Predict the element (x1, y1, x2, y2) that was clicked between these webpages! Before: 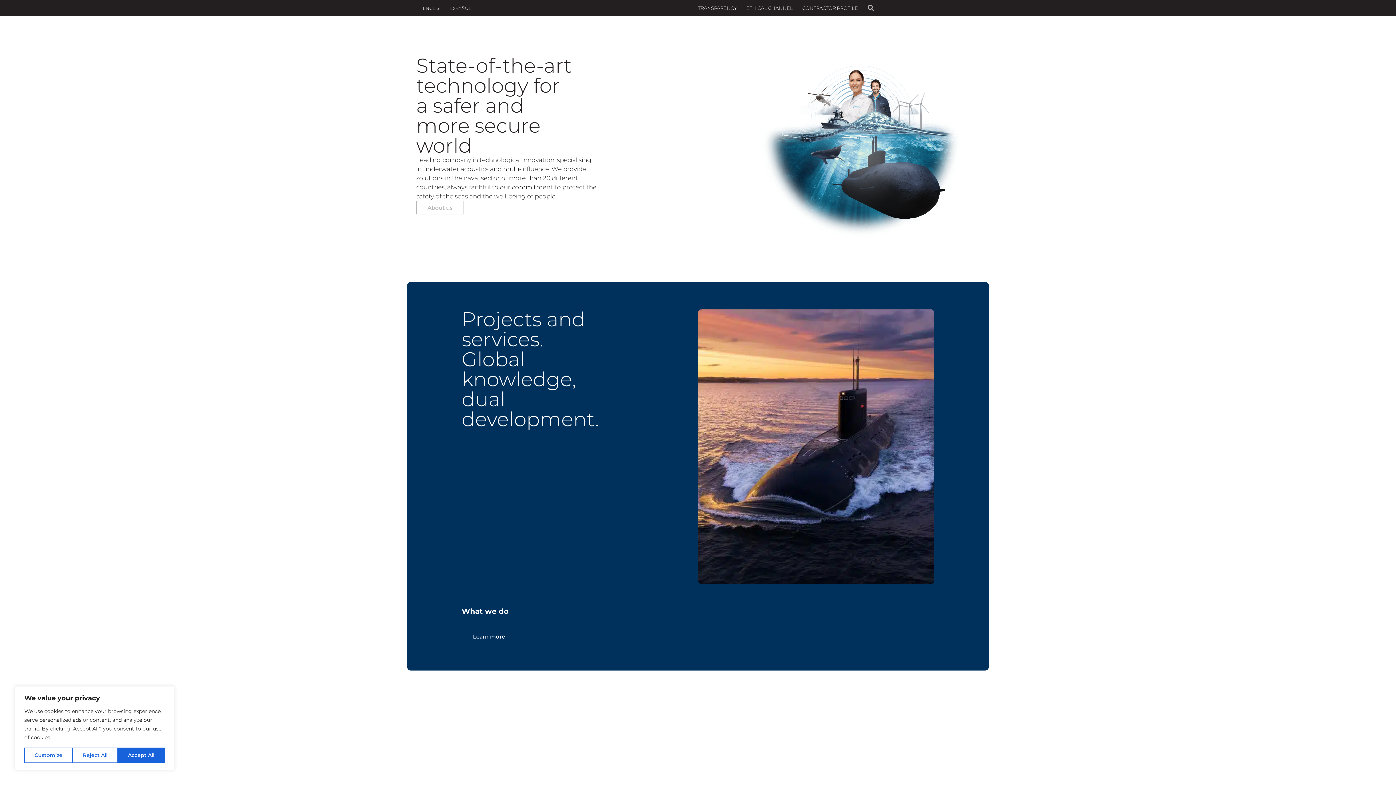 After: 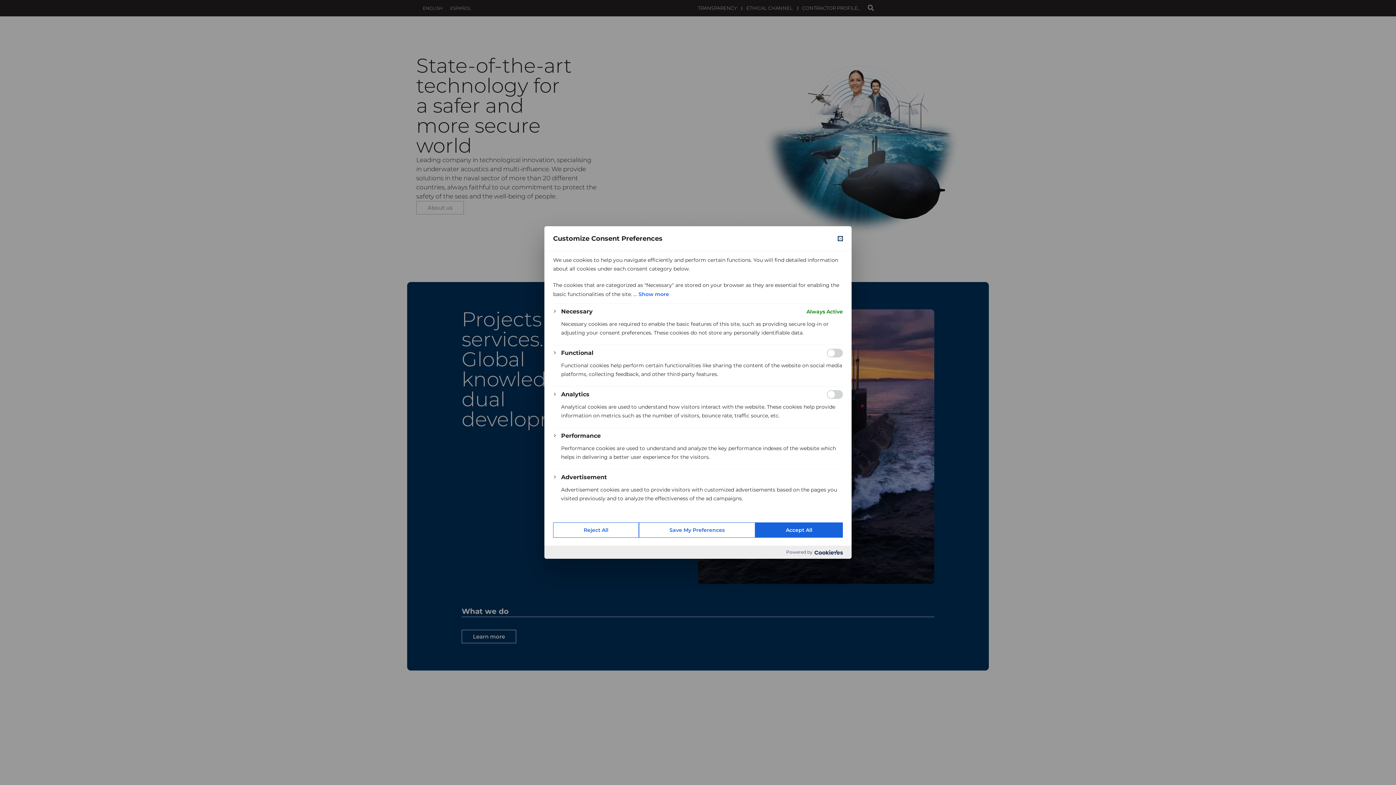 Action: bbox: (24, 748, 72, 763) label: Customize